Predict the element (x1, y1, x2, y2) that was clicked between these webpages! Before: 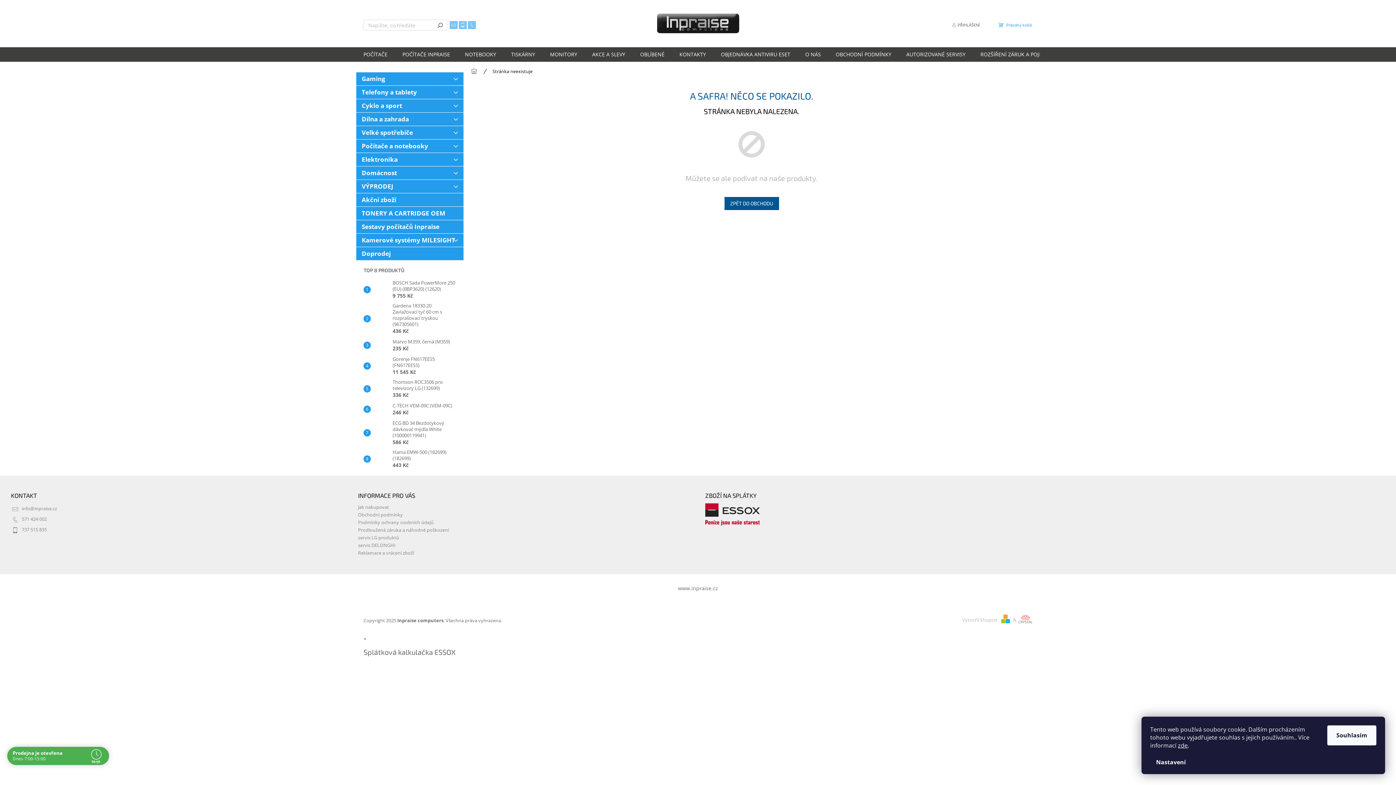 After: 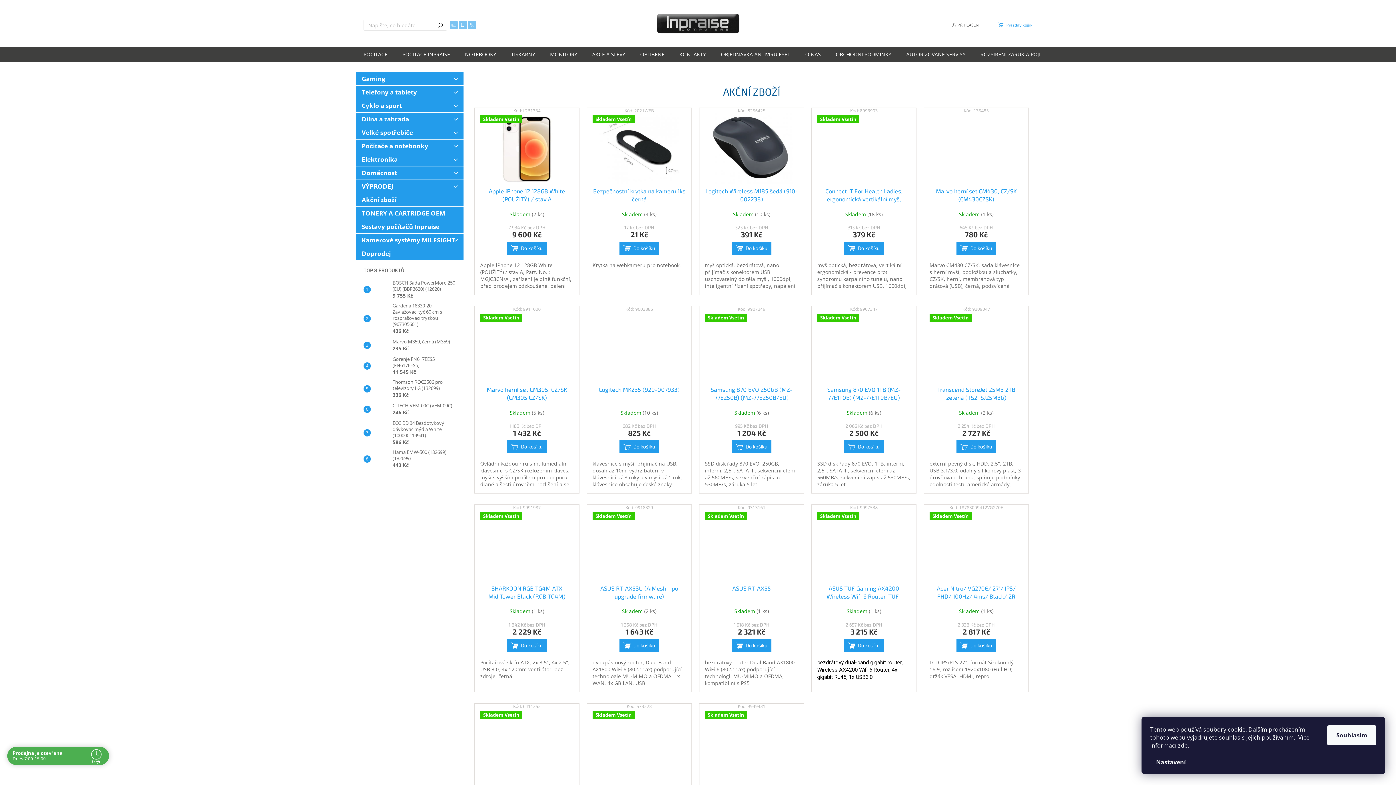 Action: bbox: (724, 197, 779, 210) label: ZPĚT DO OBCHODU